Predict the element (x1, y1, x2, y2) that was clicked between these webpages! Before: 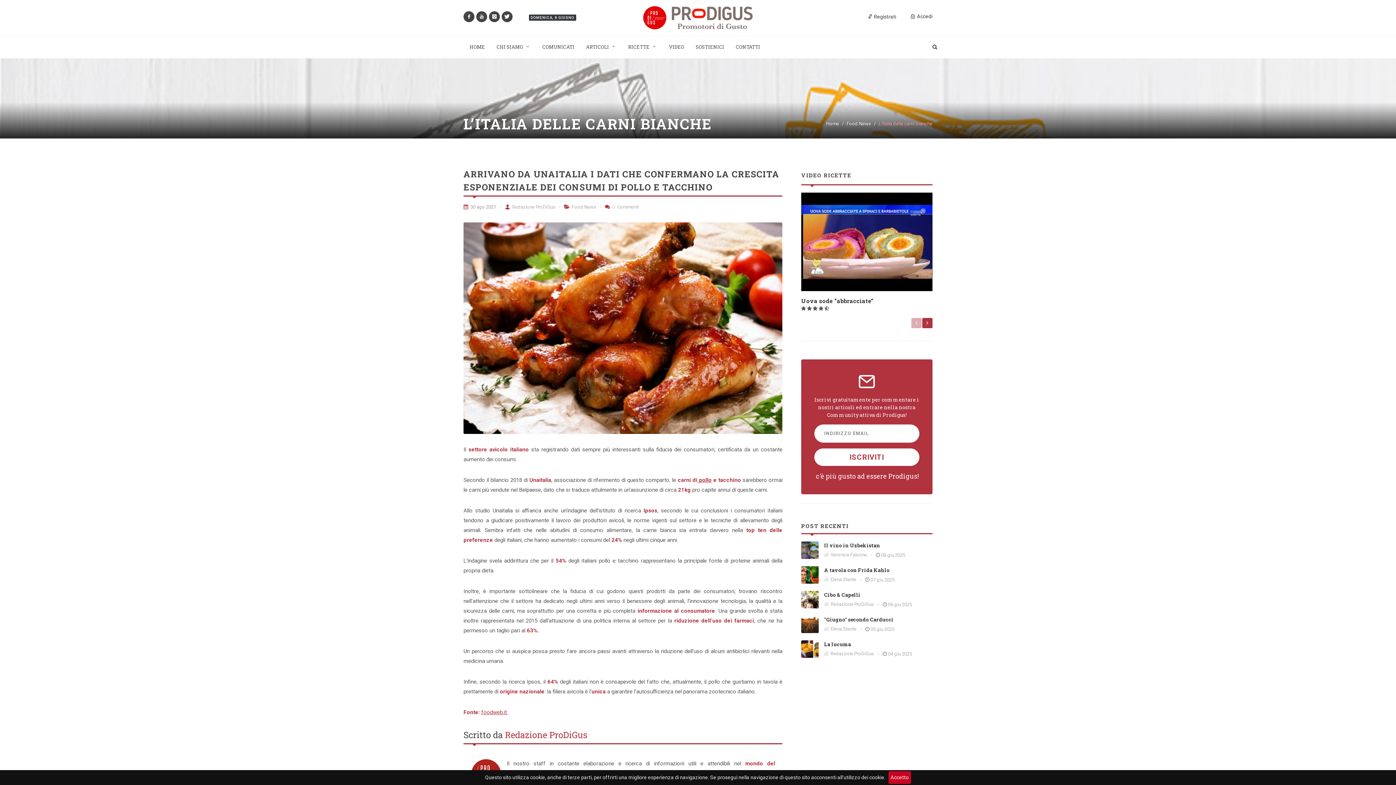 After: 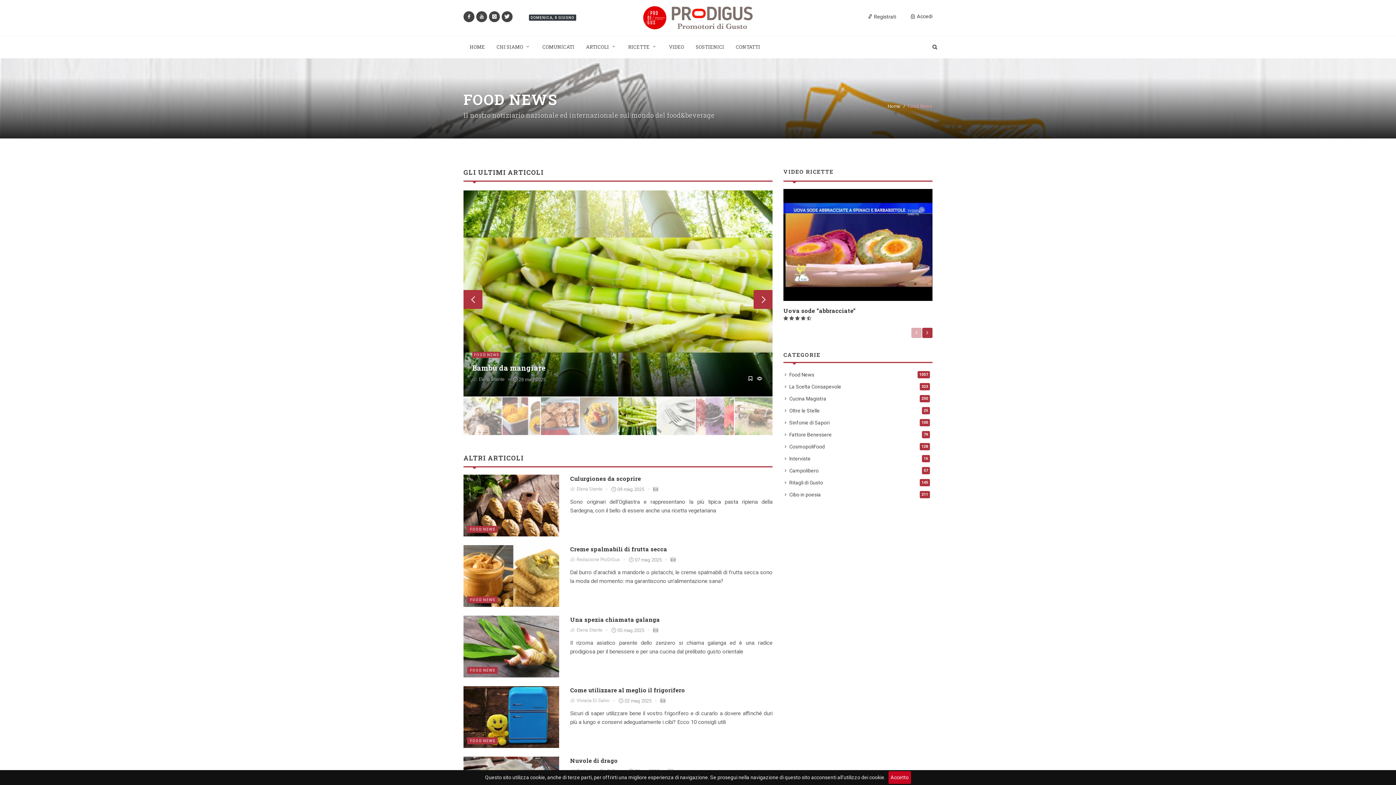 Action: label:  Food News bbox: (564, 204, 596, 209)